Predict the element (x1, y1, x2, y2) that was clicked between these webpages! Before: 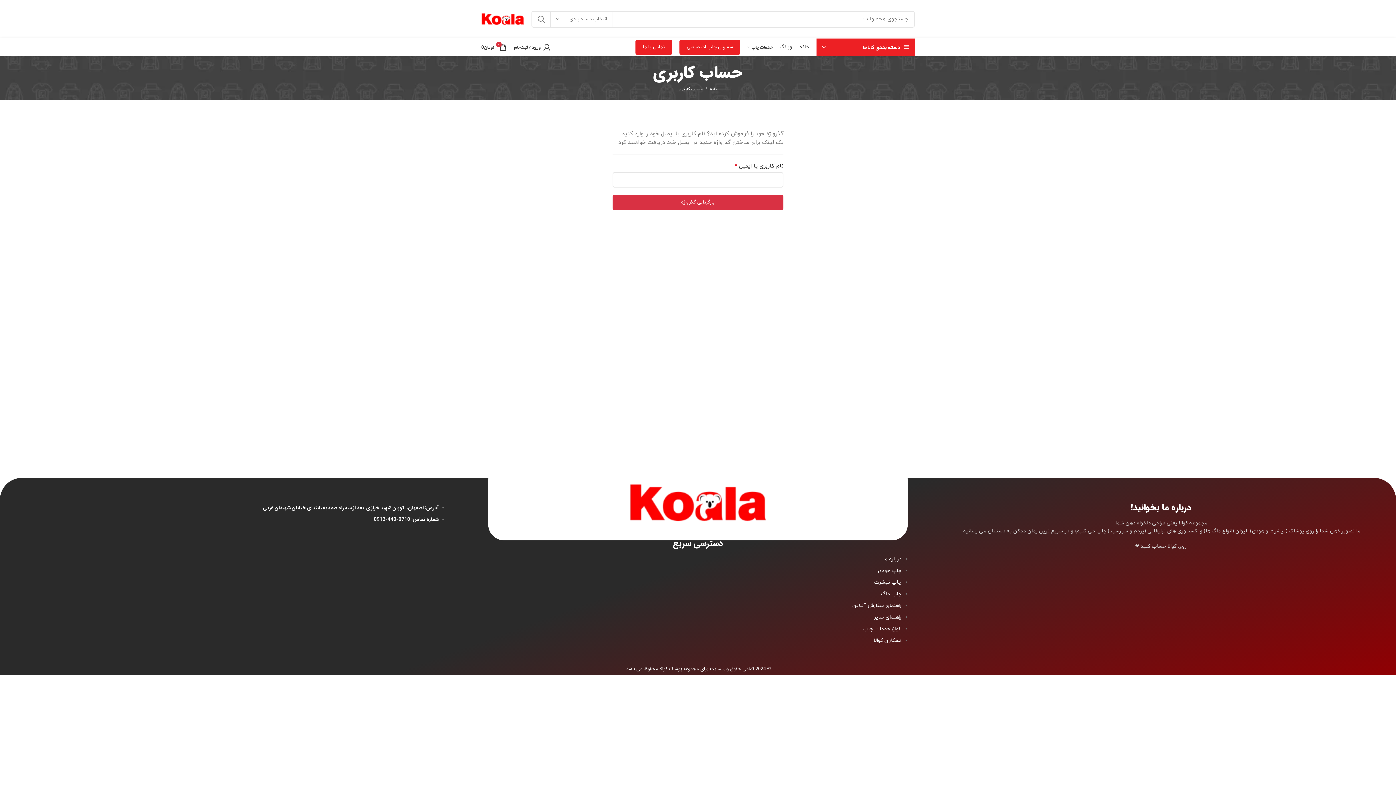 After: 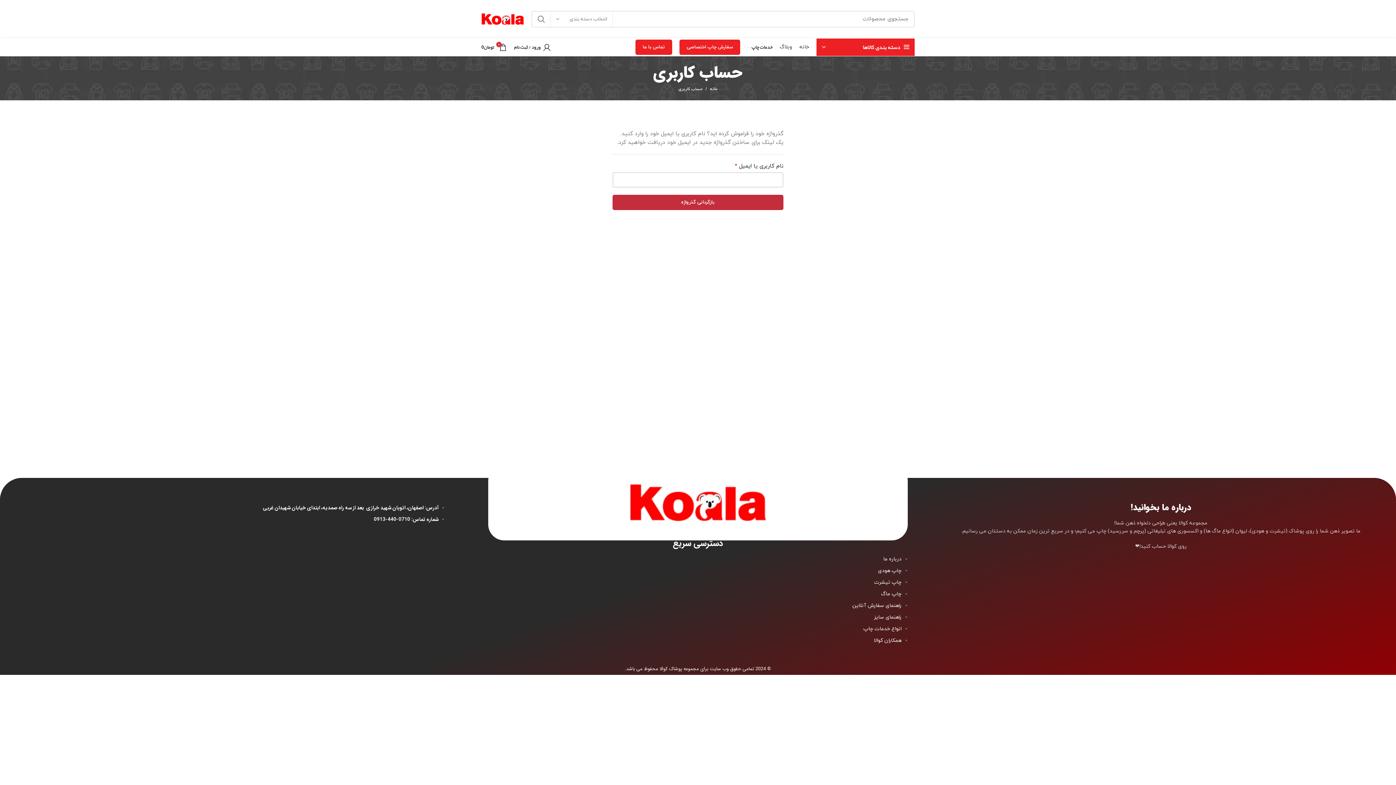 Action: label: بازگردانی گذرواژه bbox: (612, 194, 783, 210)